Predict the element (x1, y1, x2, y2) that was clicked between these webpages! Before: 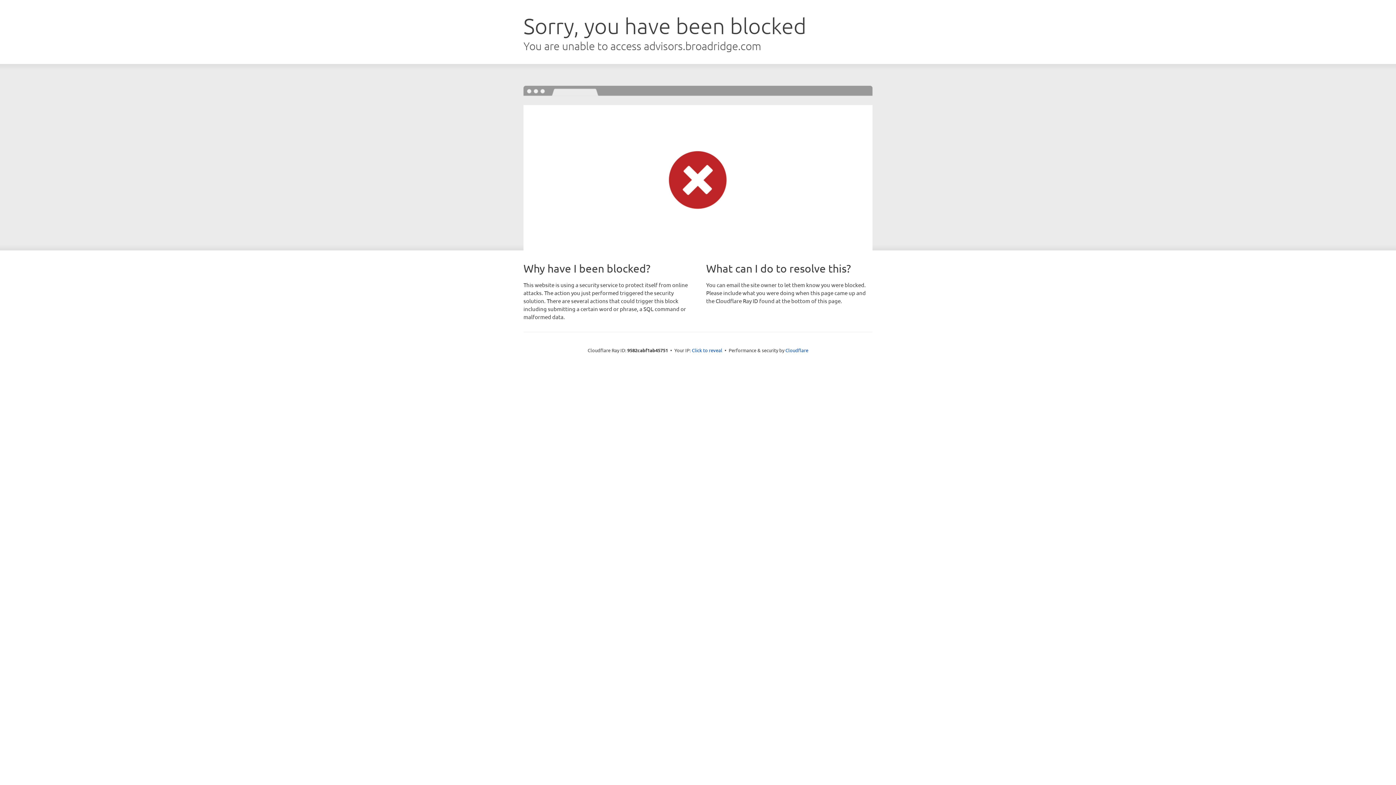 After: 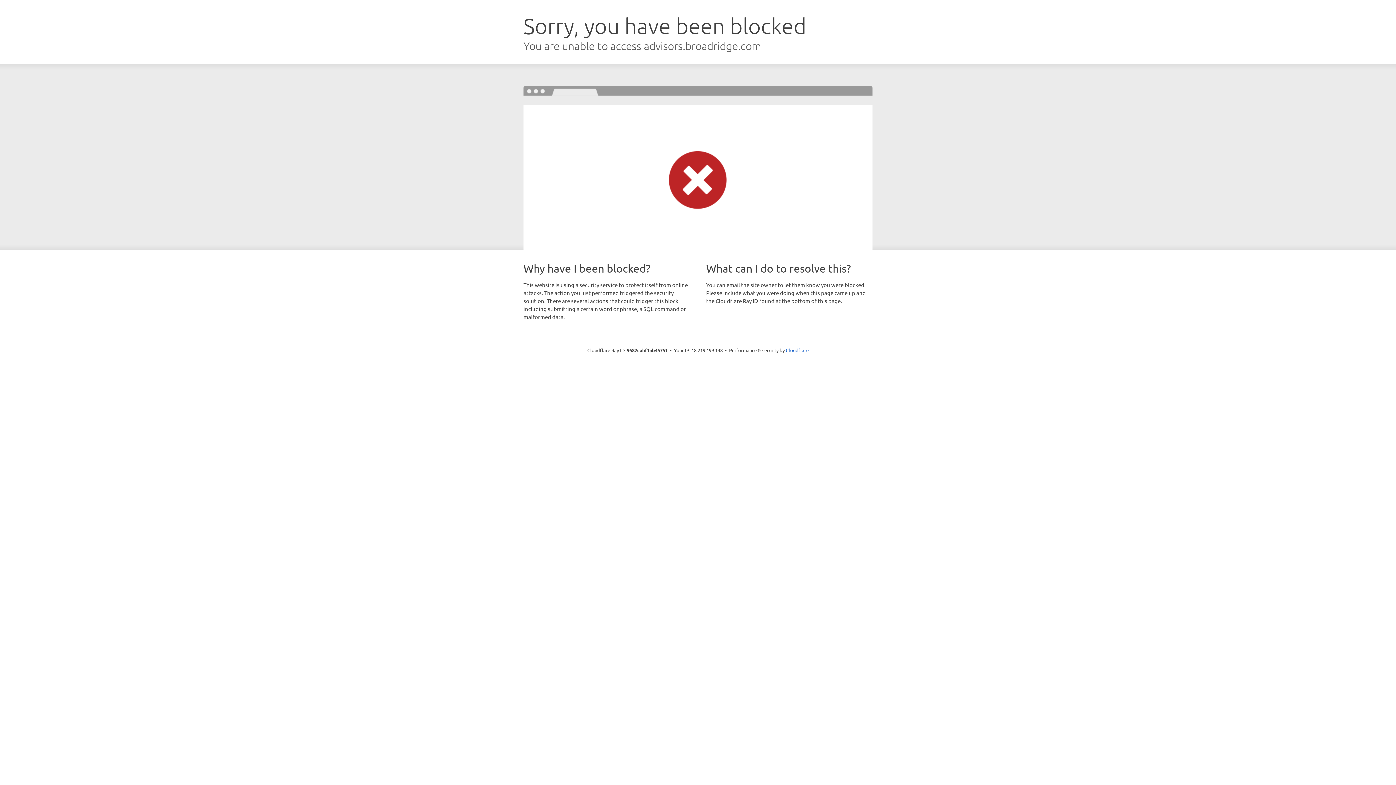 Action: bbox: (692, 346, 722, 353) label: Click to reveal